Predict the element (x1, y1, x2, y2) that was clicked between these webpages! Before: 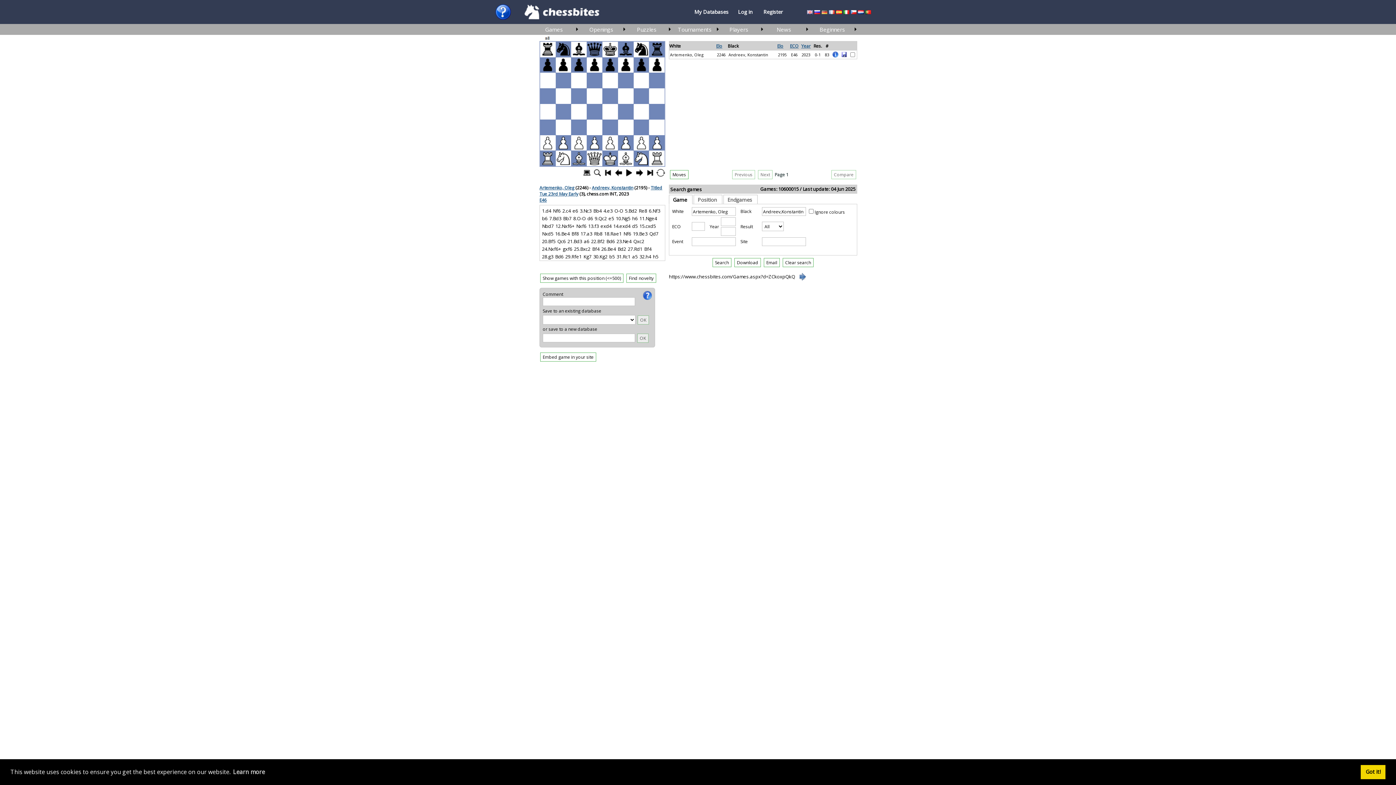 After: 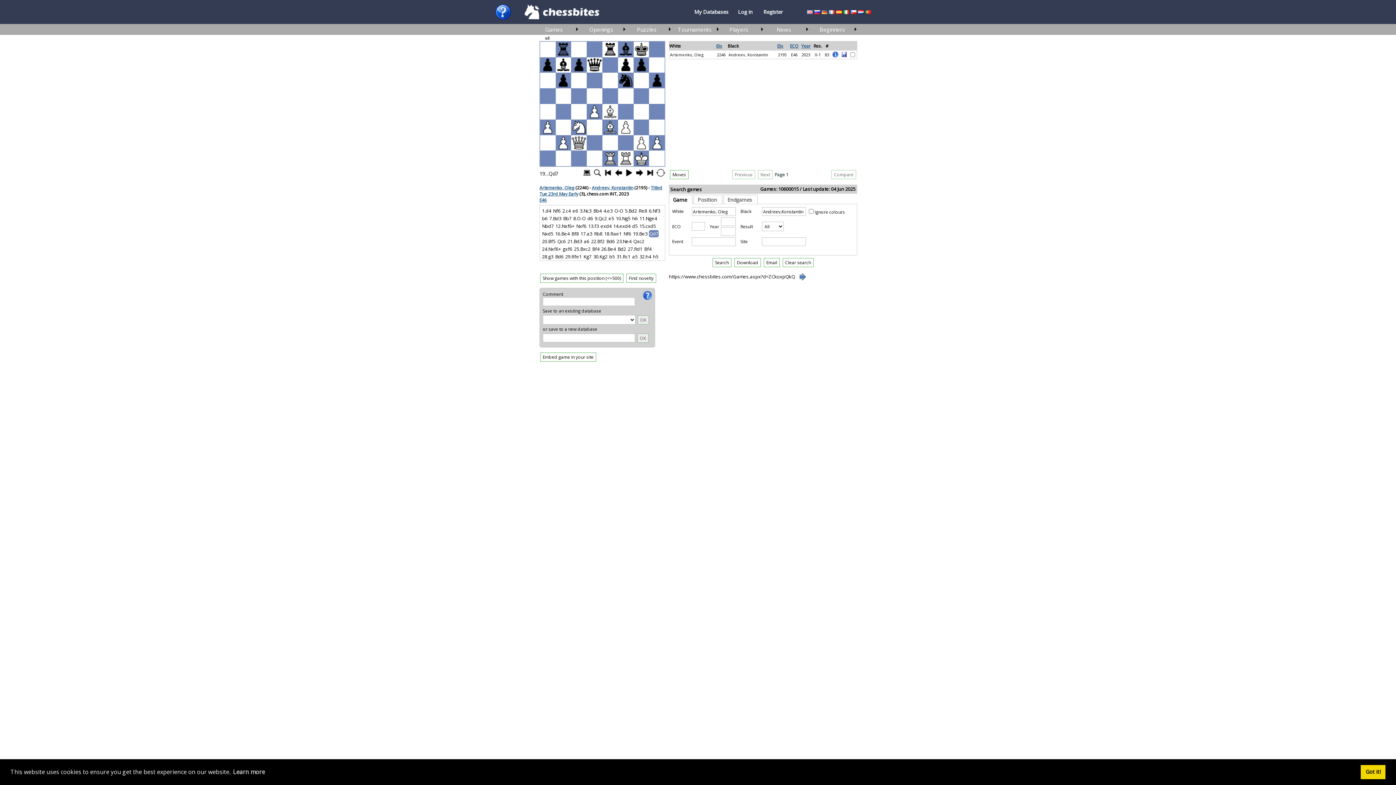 Action: label: Qd7 bbox: (649, 230, 658, 237)